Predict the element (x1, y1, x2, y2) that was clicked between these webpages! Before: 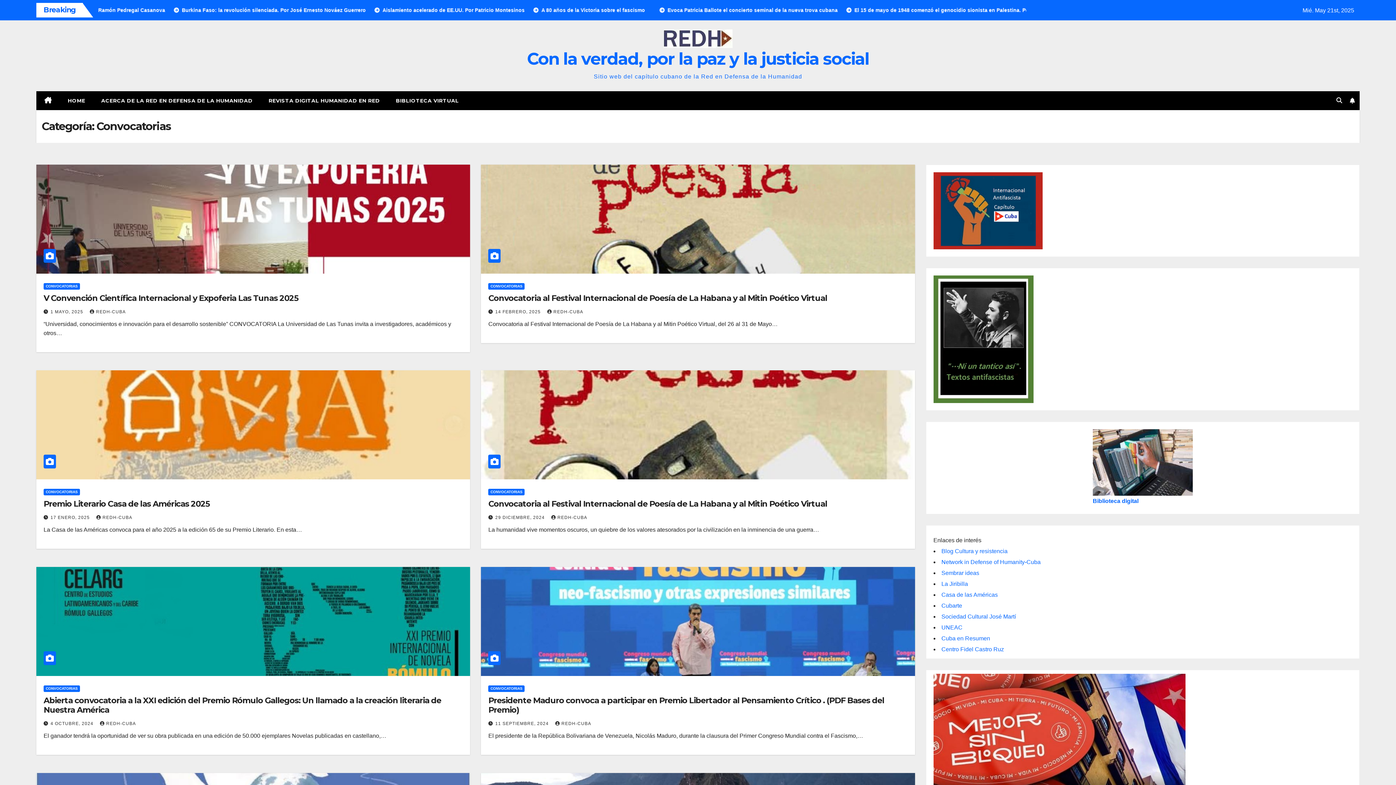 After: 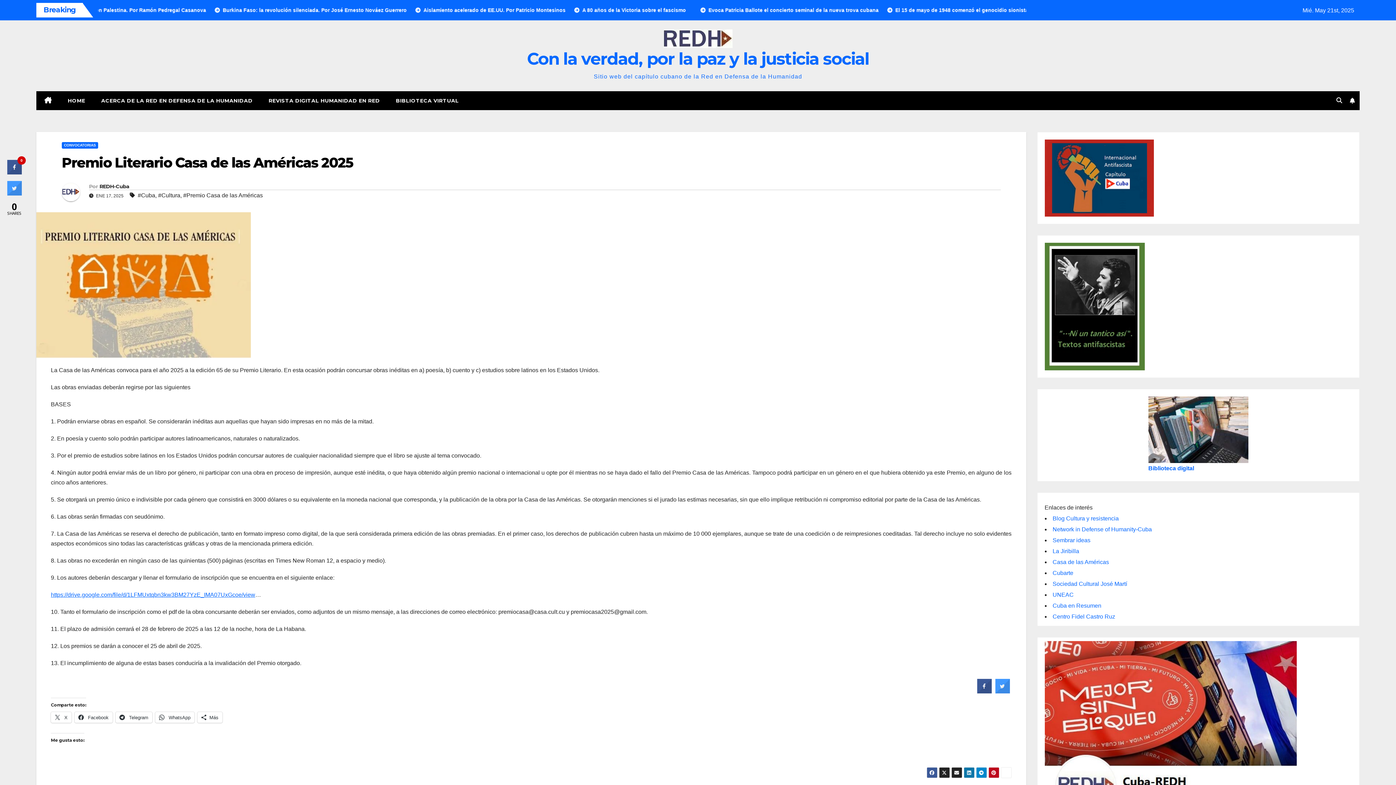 Action: bbox: (36, 370, 470, 479)